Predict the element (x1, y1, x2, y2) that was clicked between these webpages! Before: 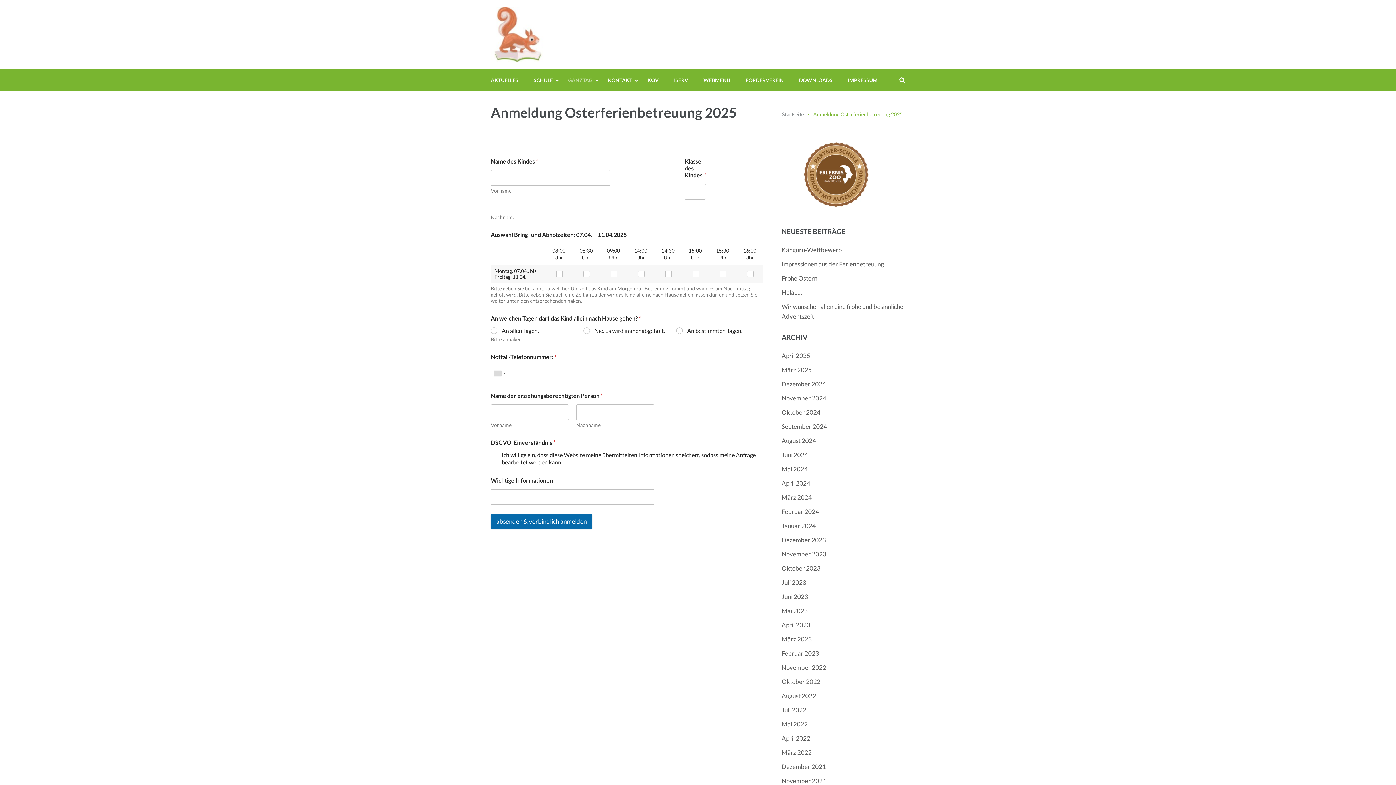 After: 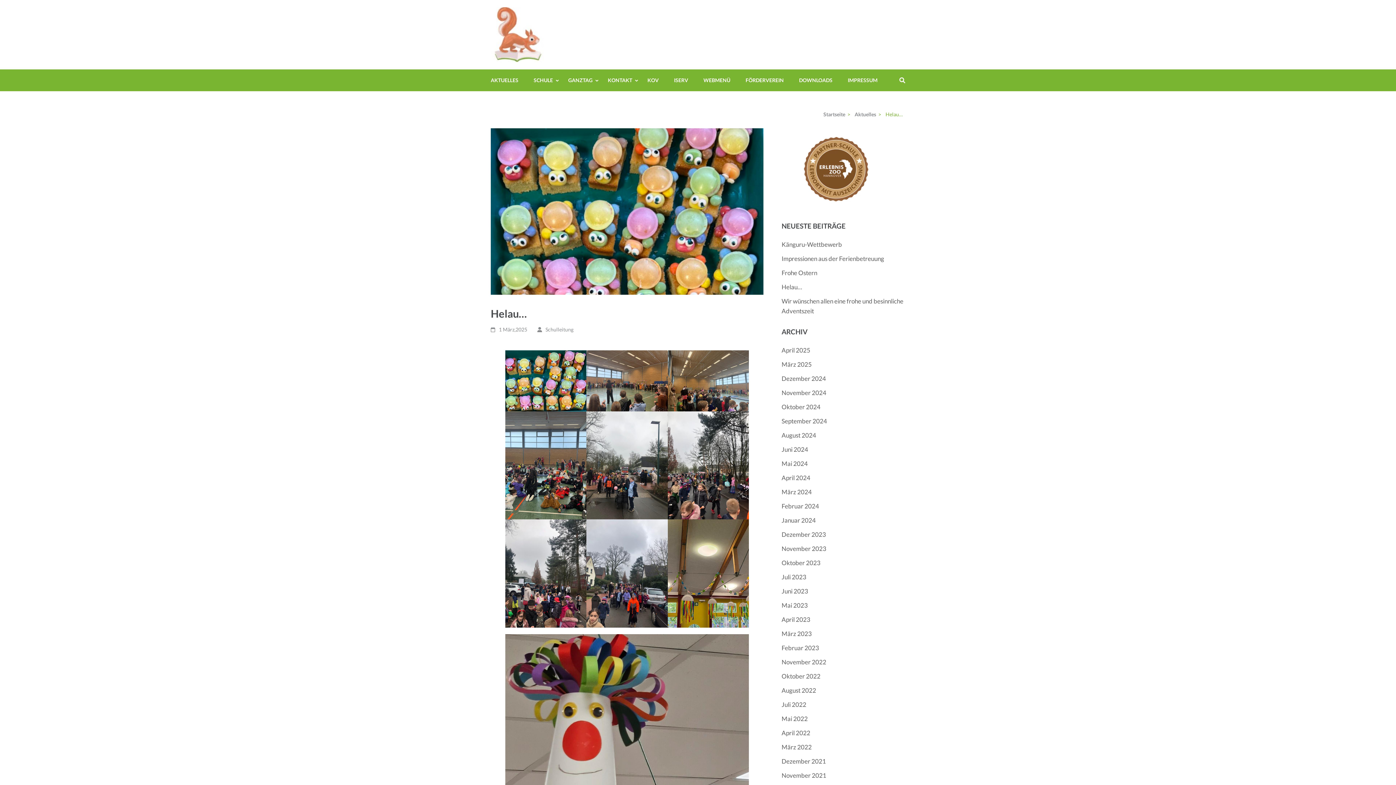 Action: label: Helau… bbox: (781, 288, 802, 296)